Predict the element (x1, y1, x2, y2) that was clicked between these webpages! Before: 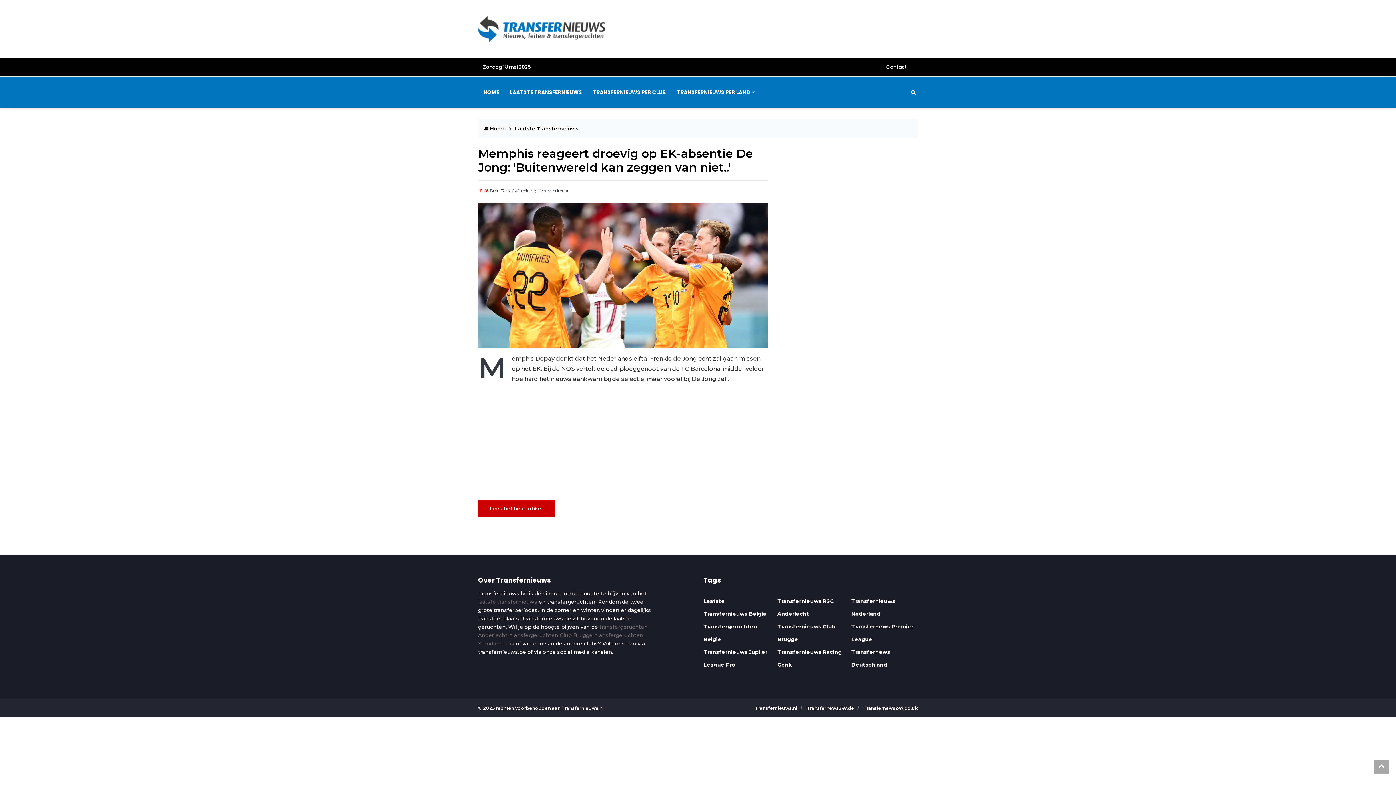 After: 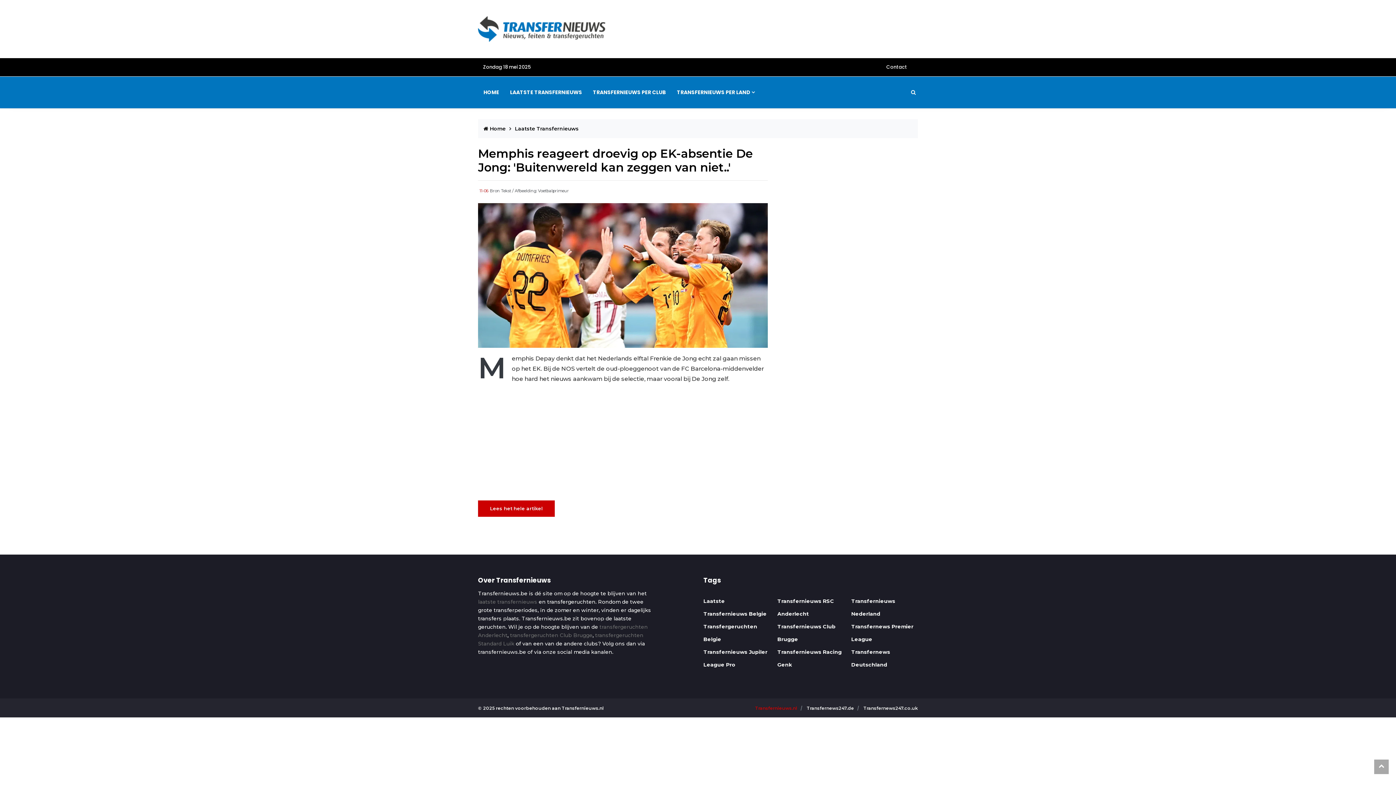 Action: bbox: (755, 705, 798, 711) label: Transfernieuws.nl 